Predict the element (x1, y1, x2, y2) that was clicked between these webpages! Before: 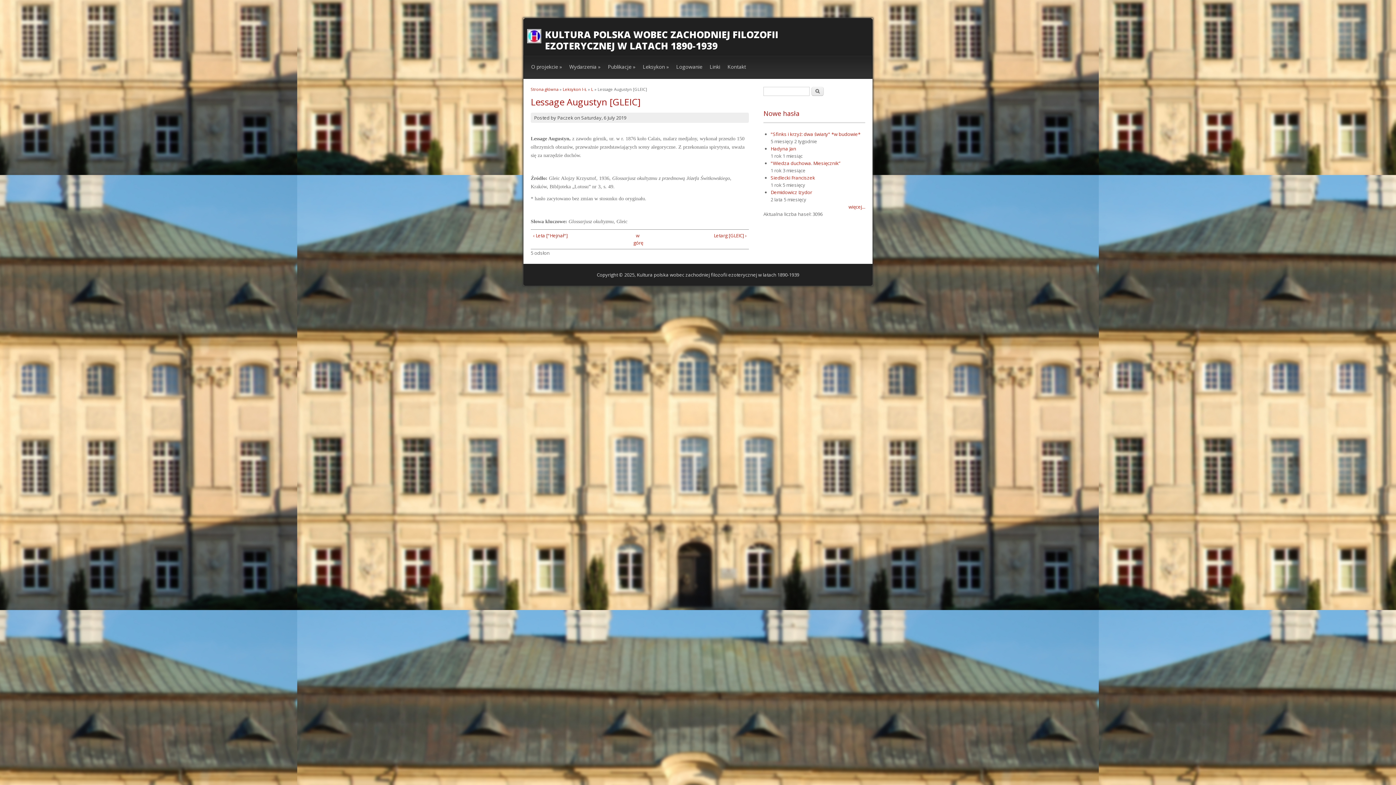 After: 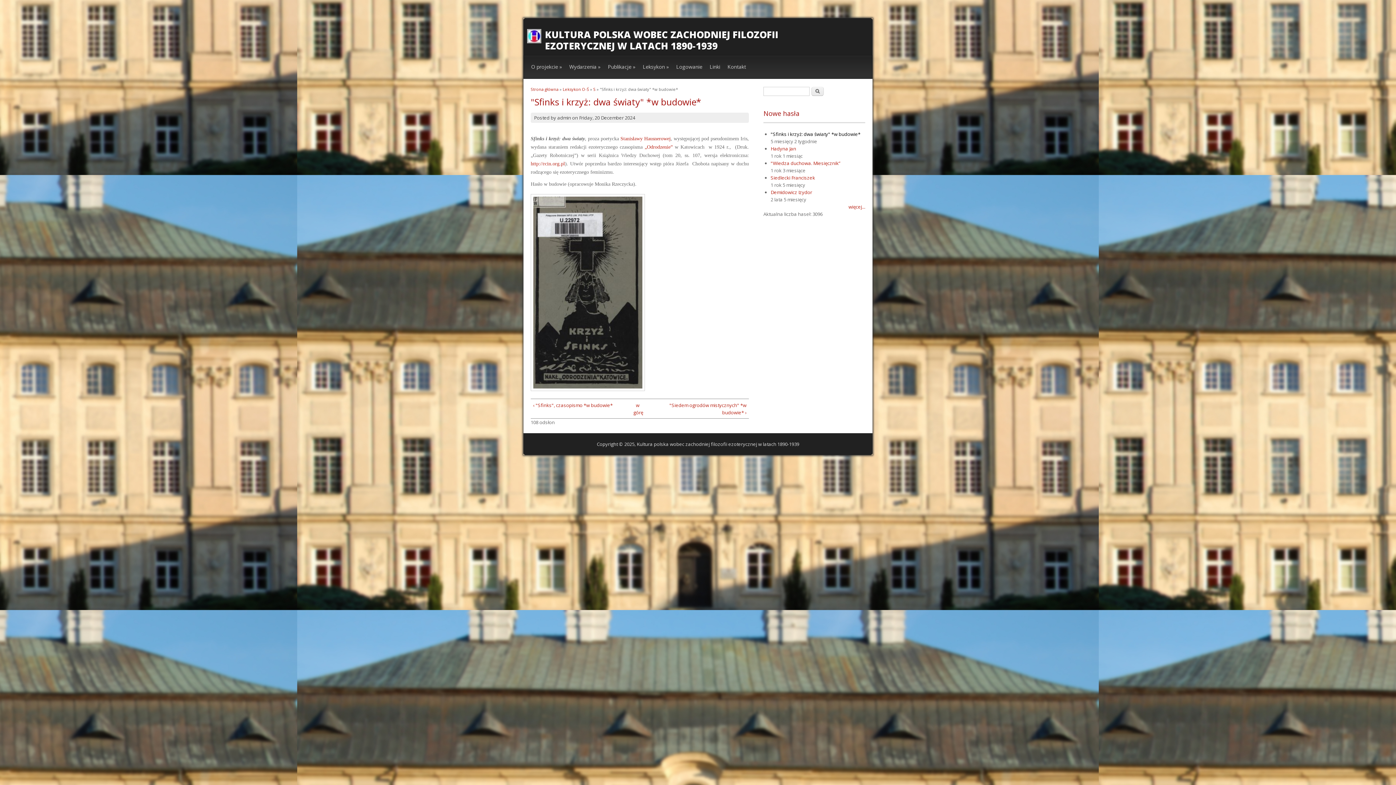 Action: label: "Sfinks i krzyż: dwa światy" *w budowie* bbox: (770, 130, 860, 137)